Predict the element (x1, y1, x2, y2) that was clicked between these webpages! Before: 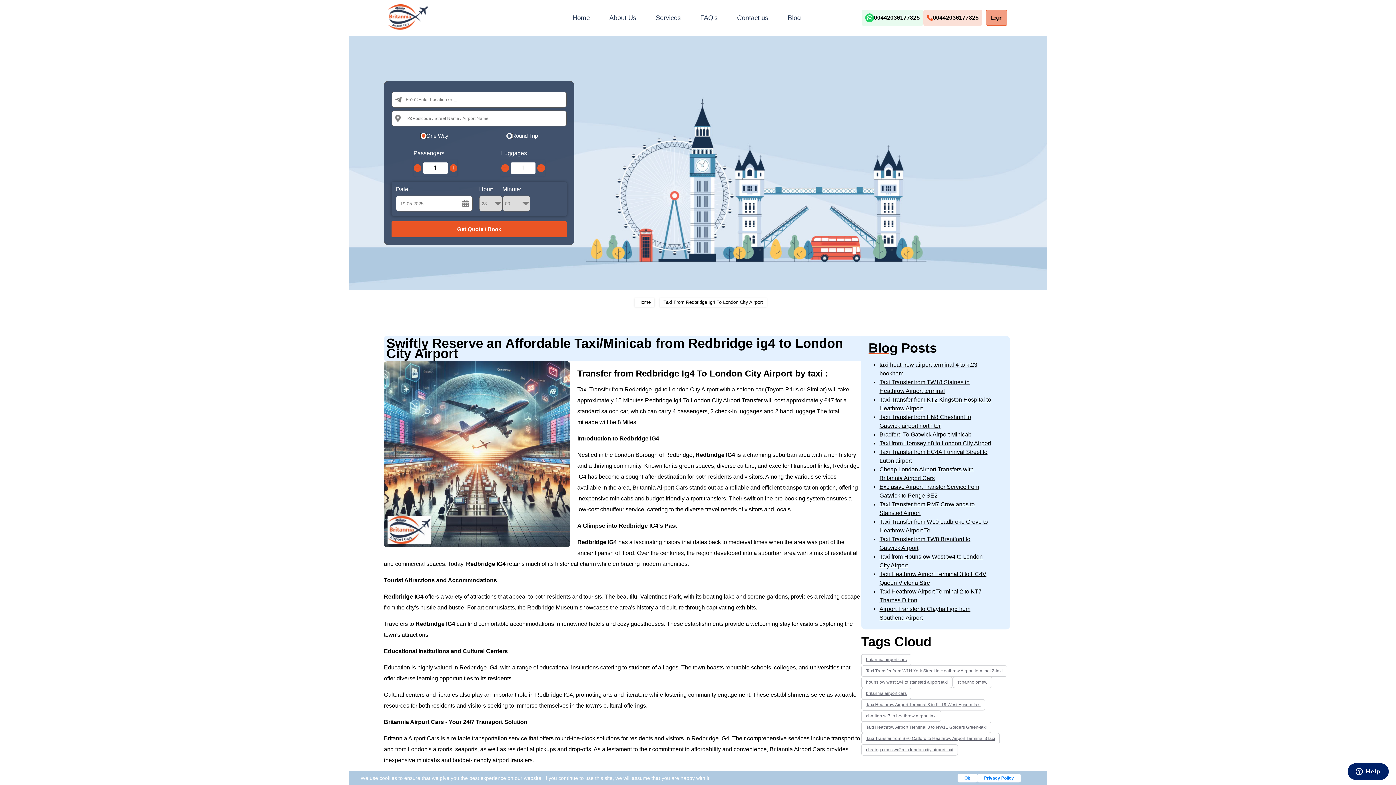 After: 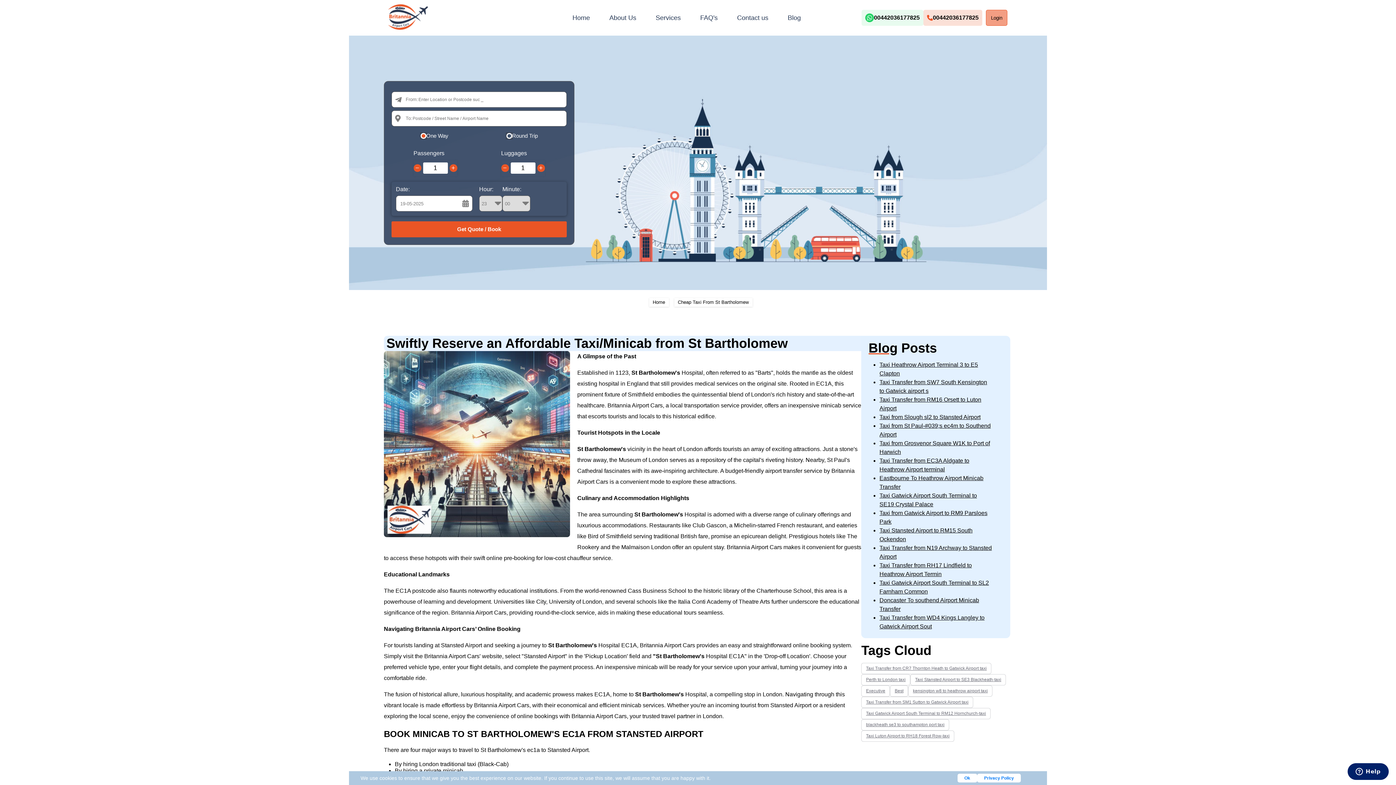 Action: label: st bartholomew bbox: (957, 680, 987, 685)